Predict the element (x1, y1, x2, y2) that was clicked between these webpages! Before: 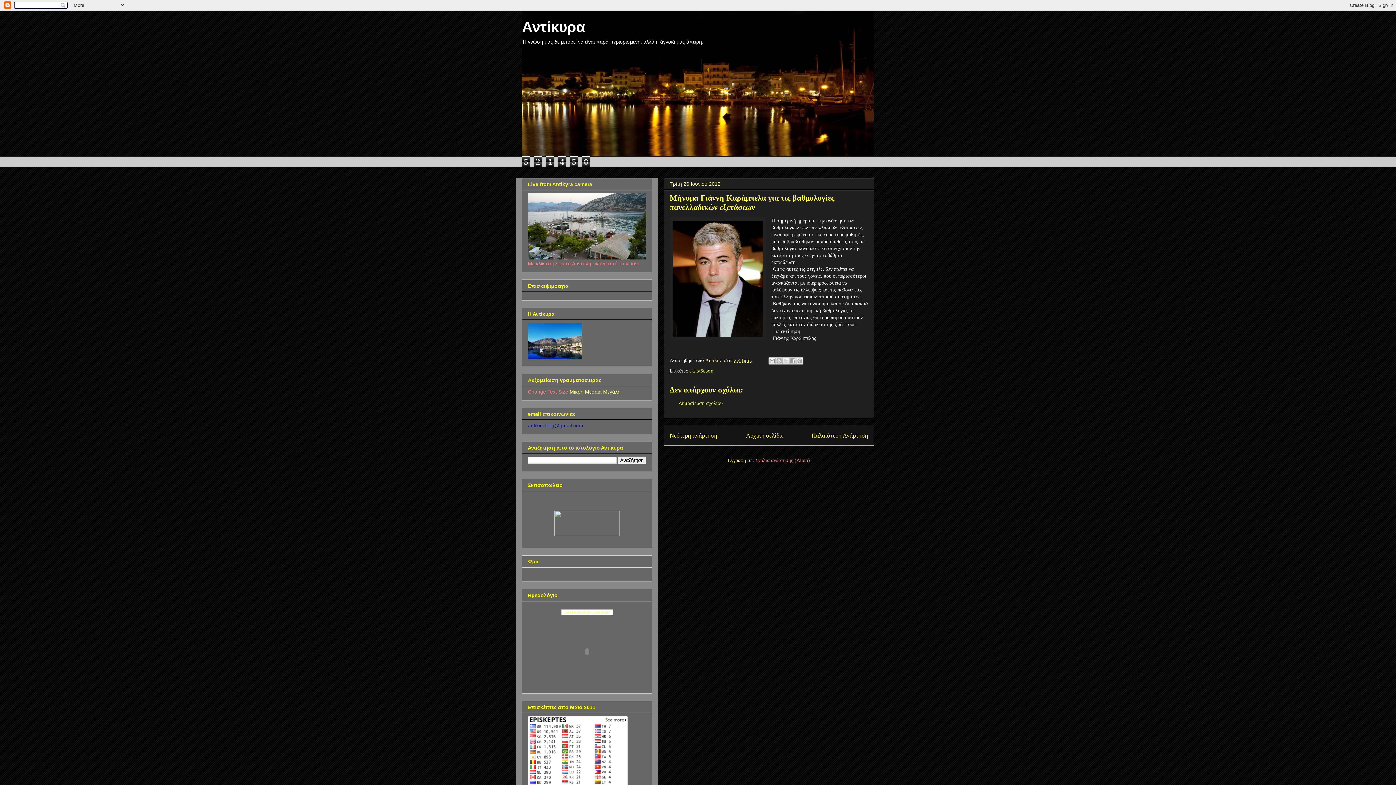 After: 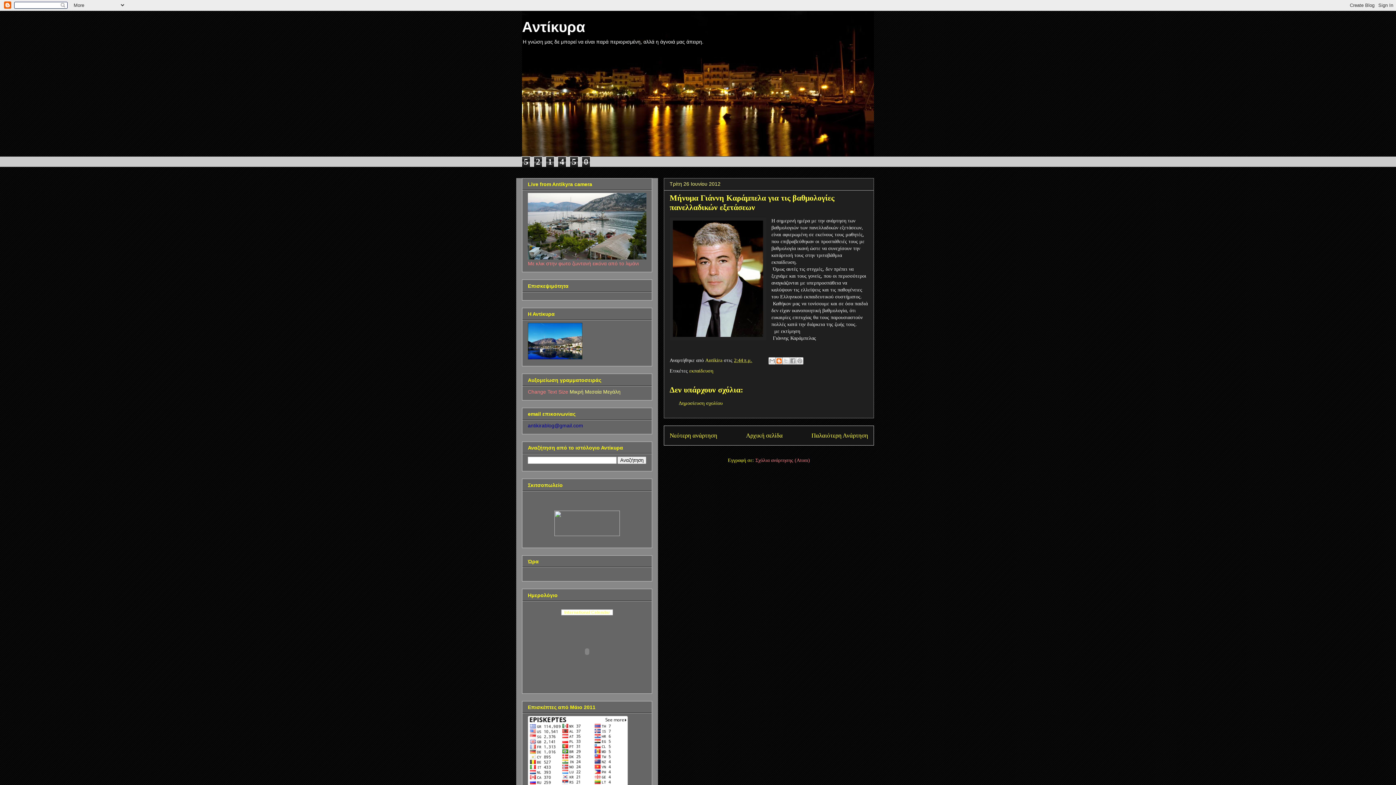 Action: bbox: (775, 357, 782, 364) label: BlogThis!